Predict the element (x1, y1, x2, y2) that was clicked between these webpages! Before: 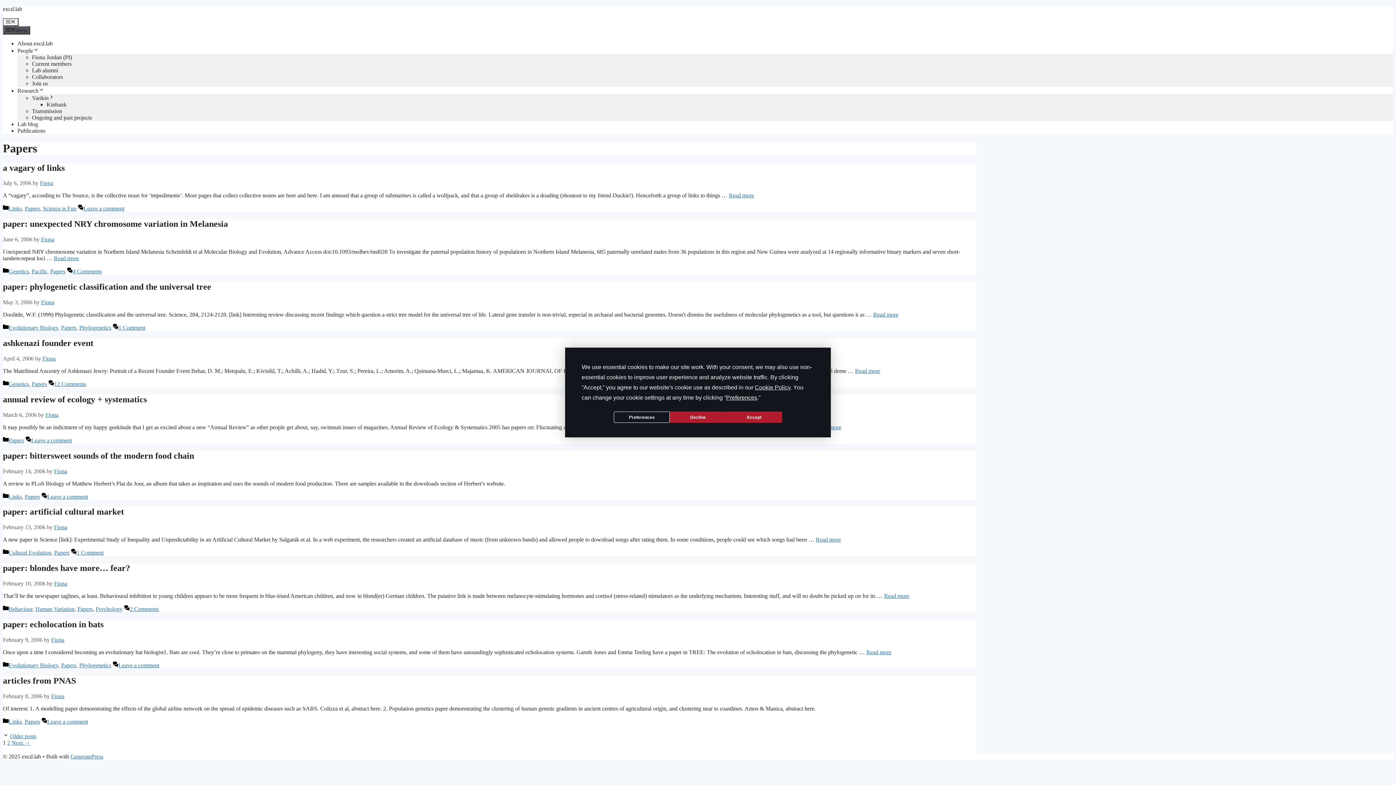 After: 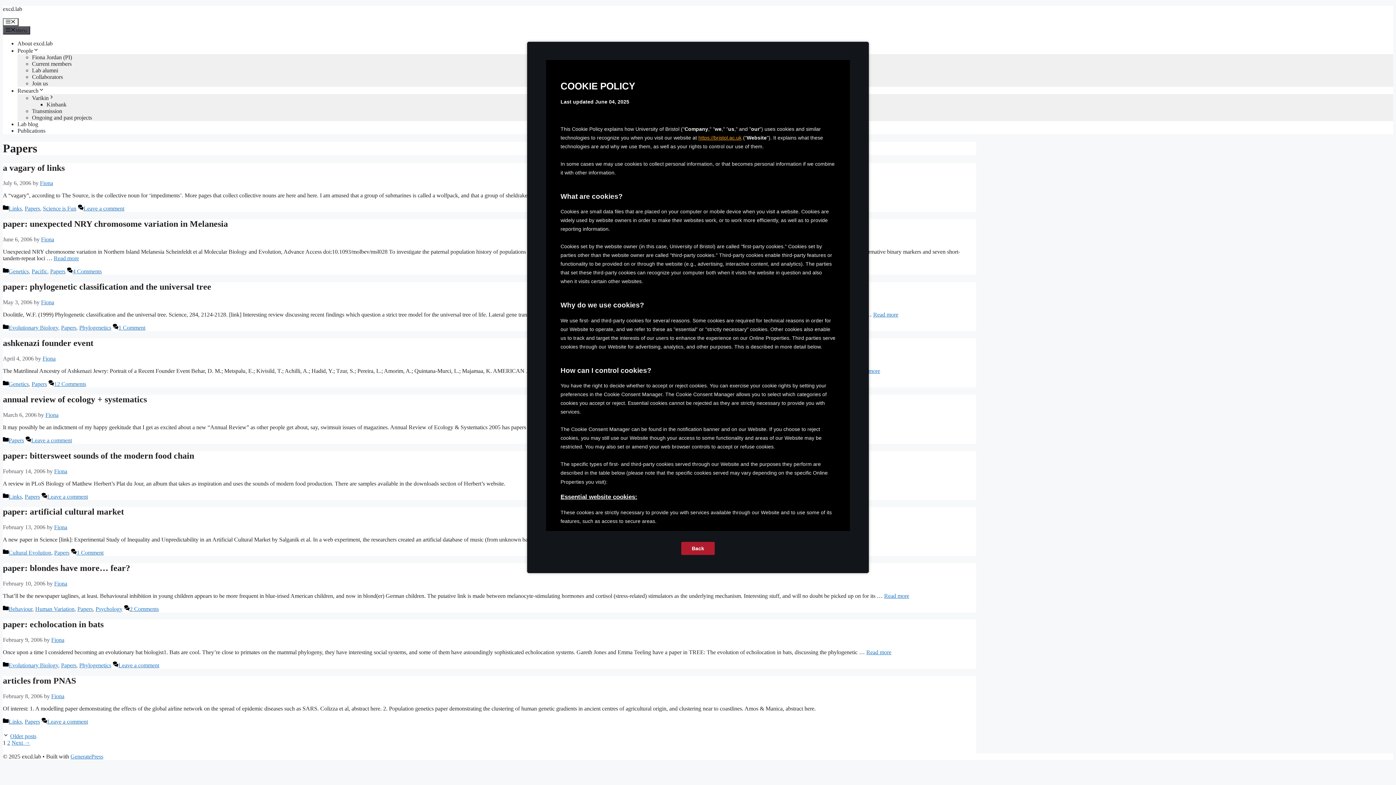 Action: label: Cookie Policy bbox: (754, 384, 790, 390)